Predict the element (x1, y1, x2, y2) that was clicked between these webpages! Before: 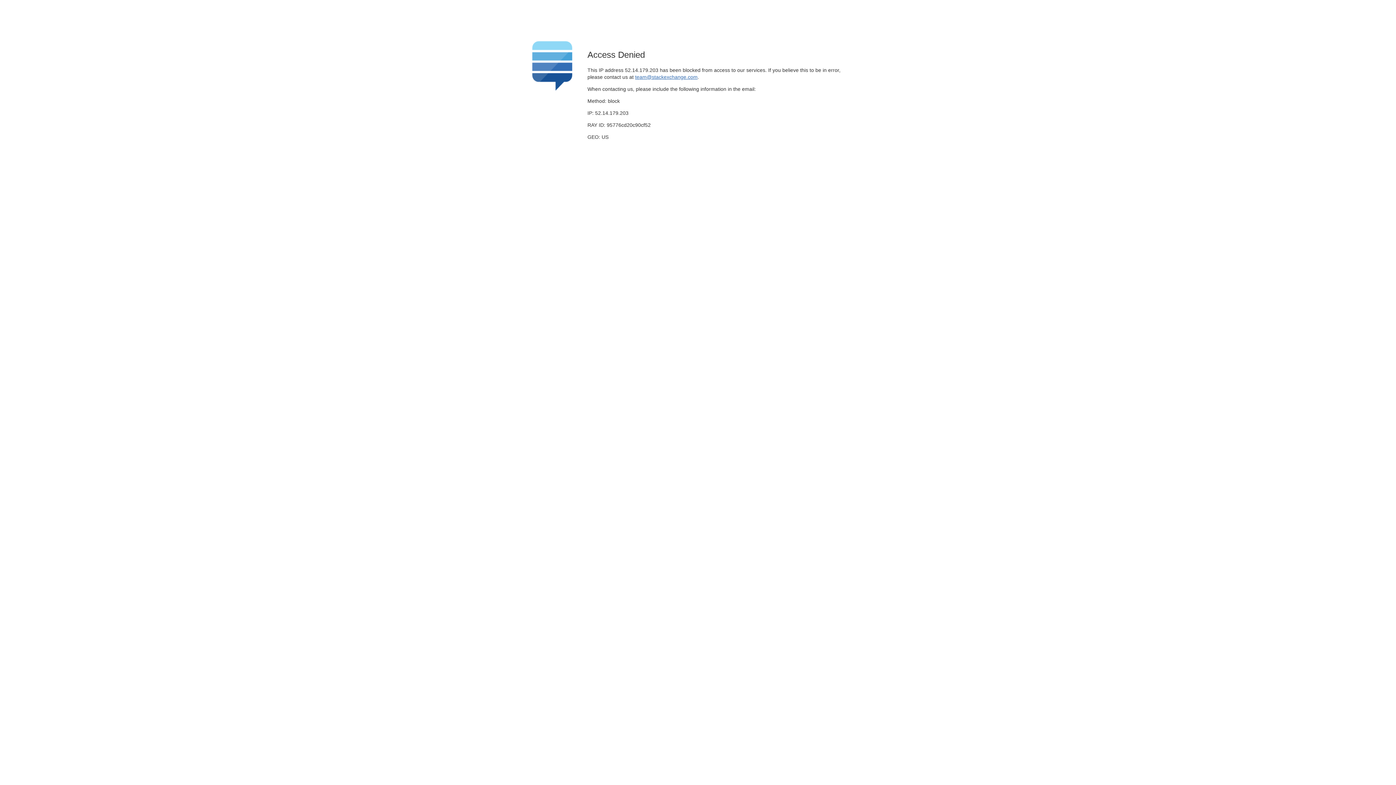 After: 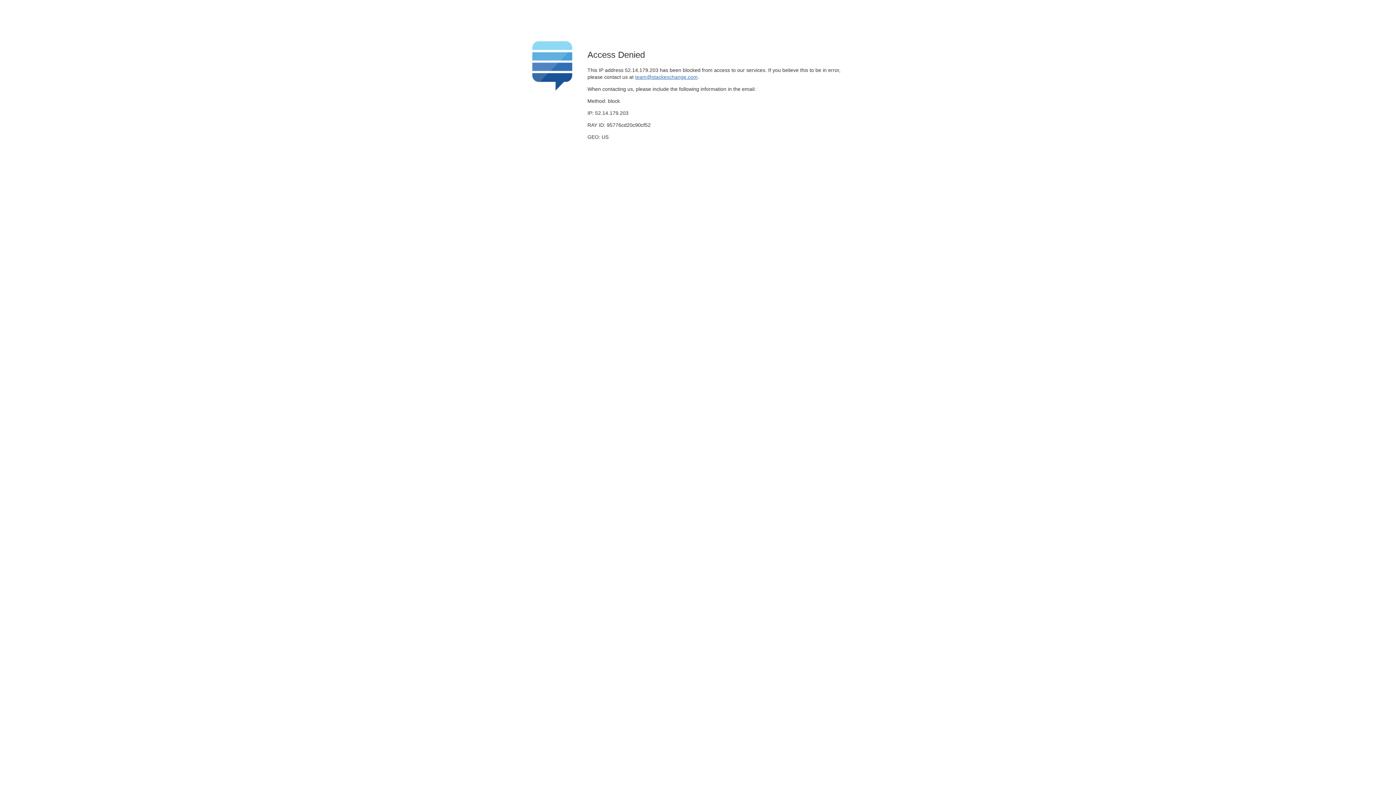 Action: label: team@stackexchange.com bbox: (635, 74, 697, 79)